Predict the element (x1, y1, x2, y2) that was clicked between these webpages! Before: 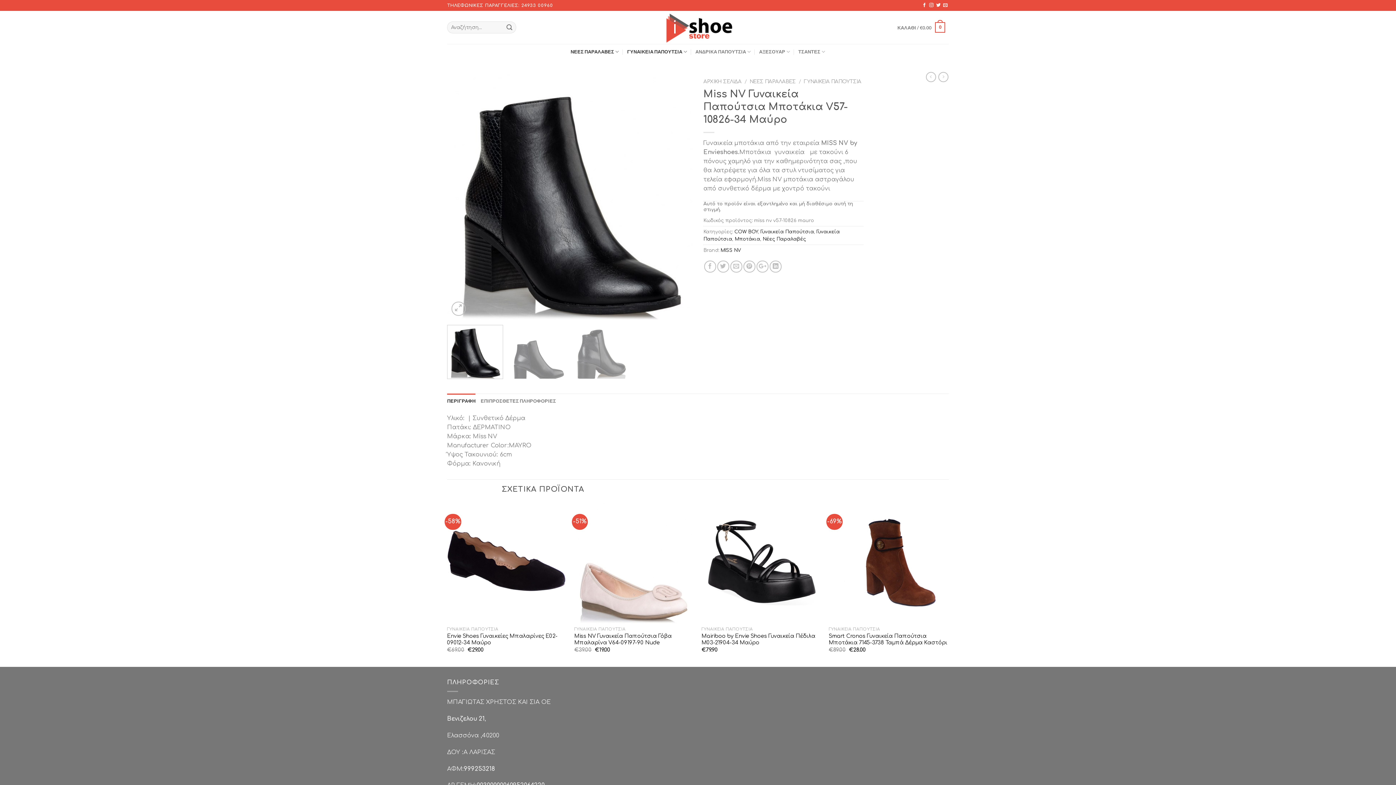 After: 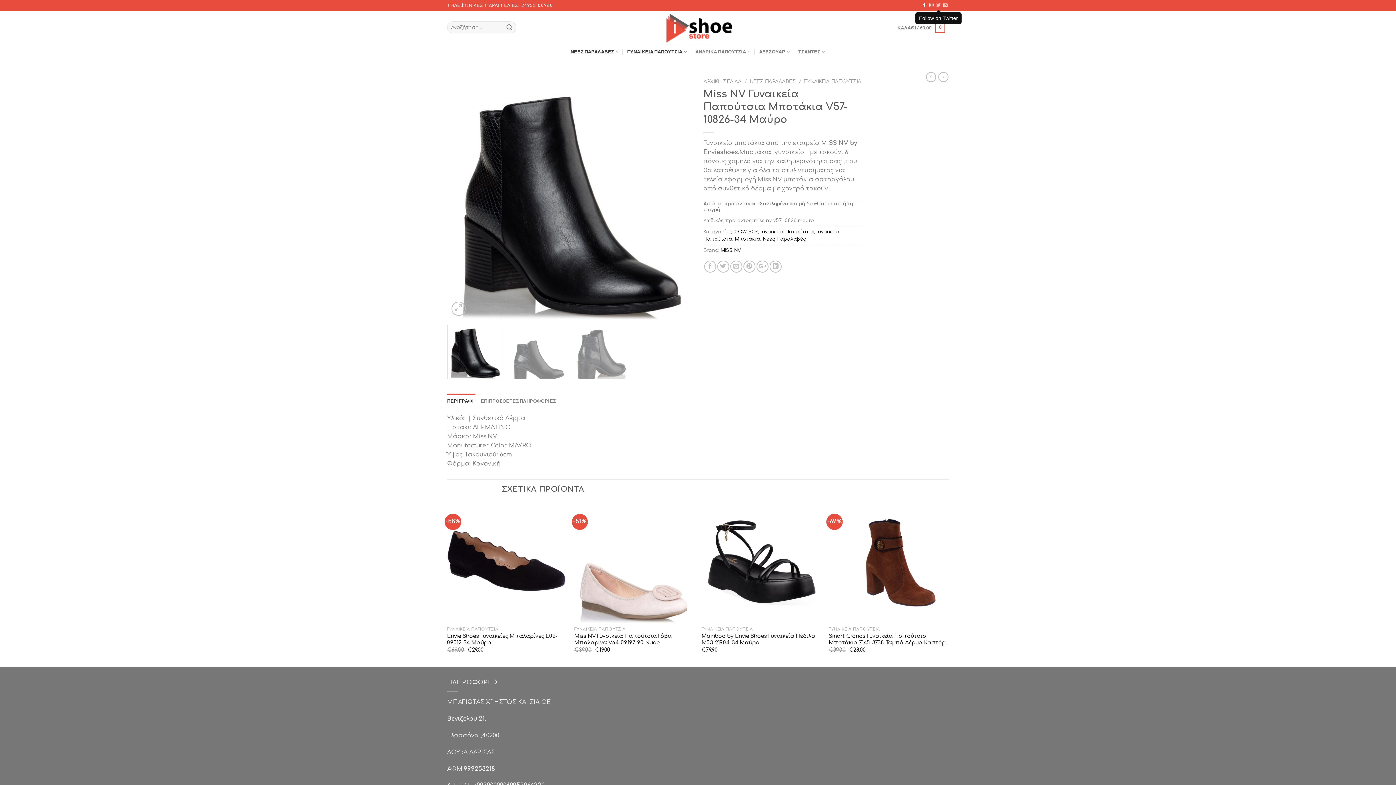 Action: bbox: (936, 2, 940, 7)